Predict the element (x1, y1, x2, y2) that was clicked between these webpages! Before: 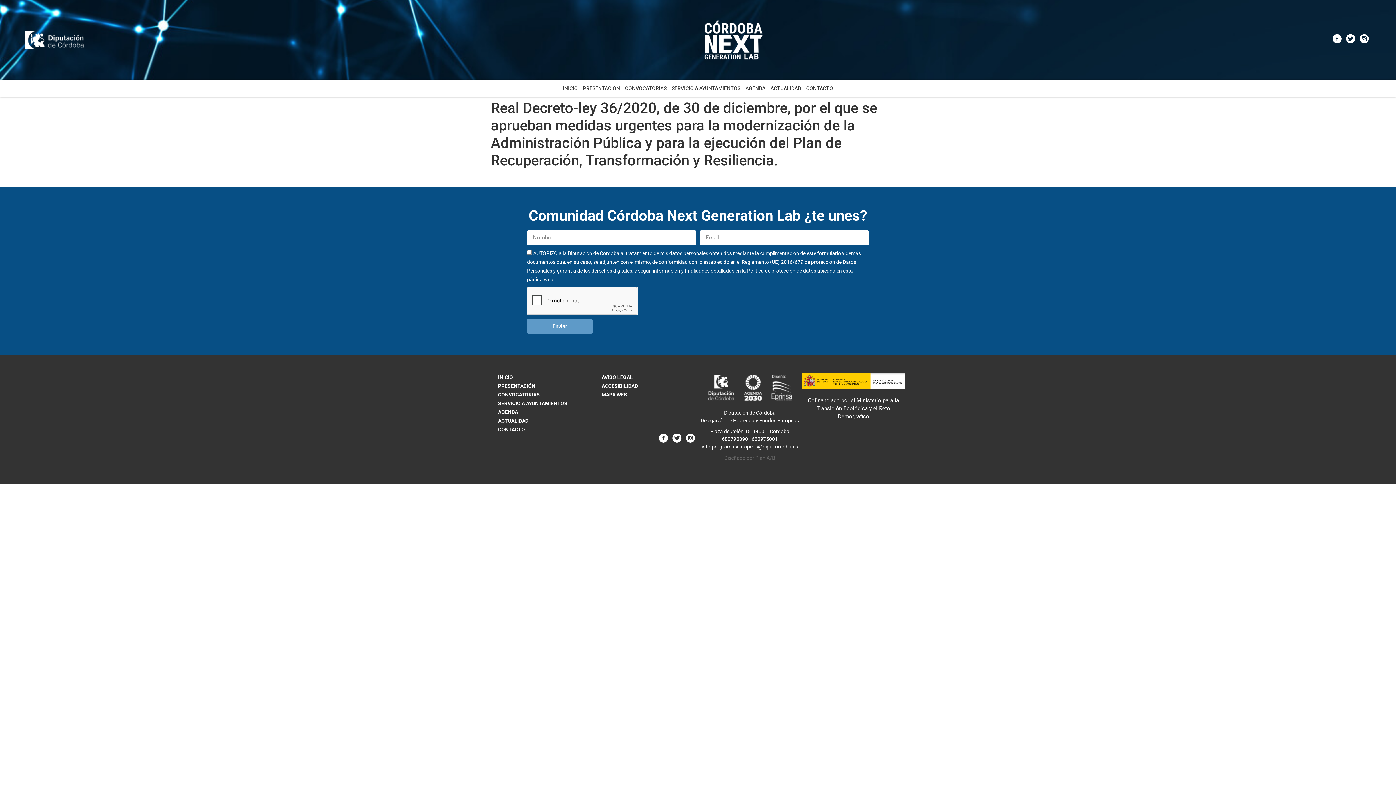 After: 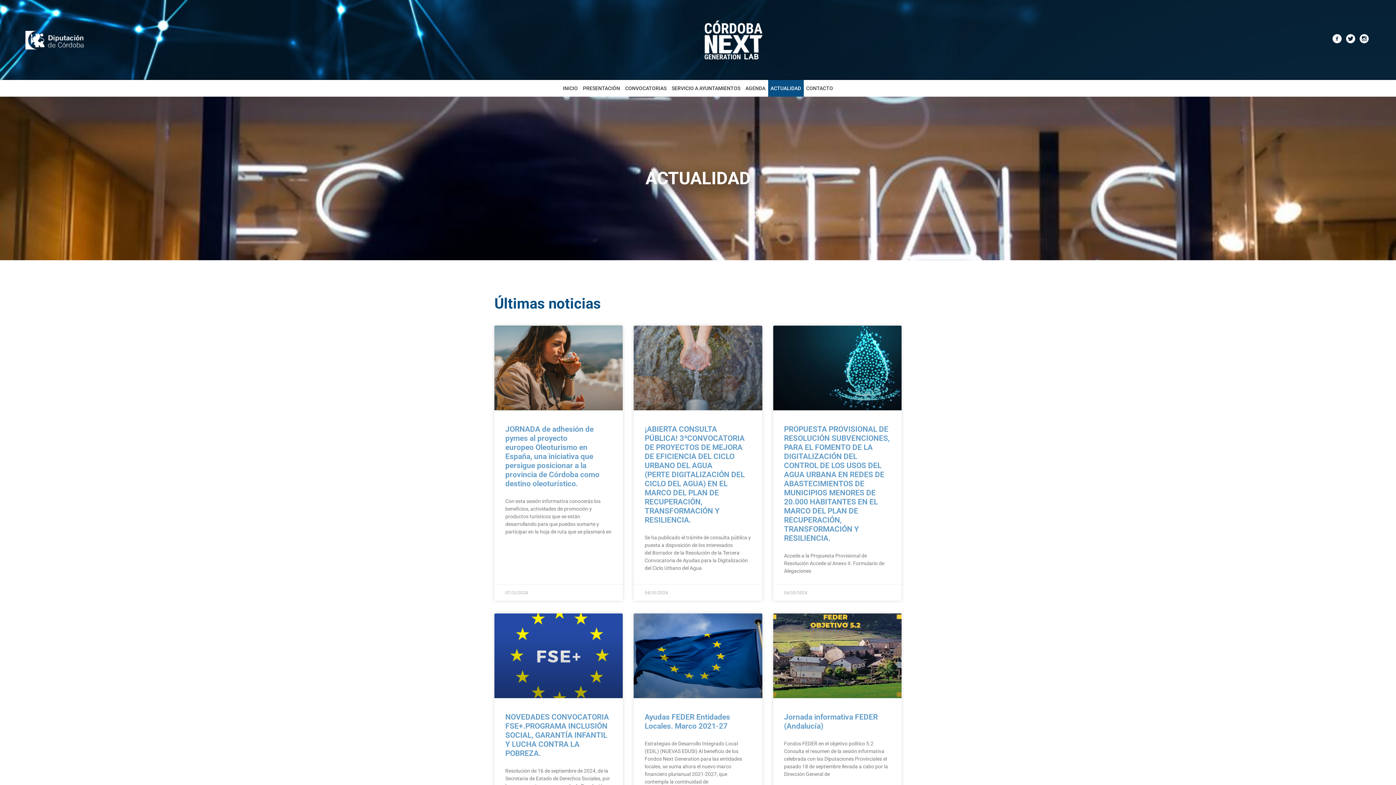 Action: label: ACTUALIDAD bbox: (490, 416, 594, 425)